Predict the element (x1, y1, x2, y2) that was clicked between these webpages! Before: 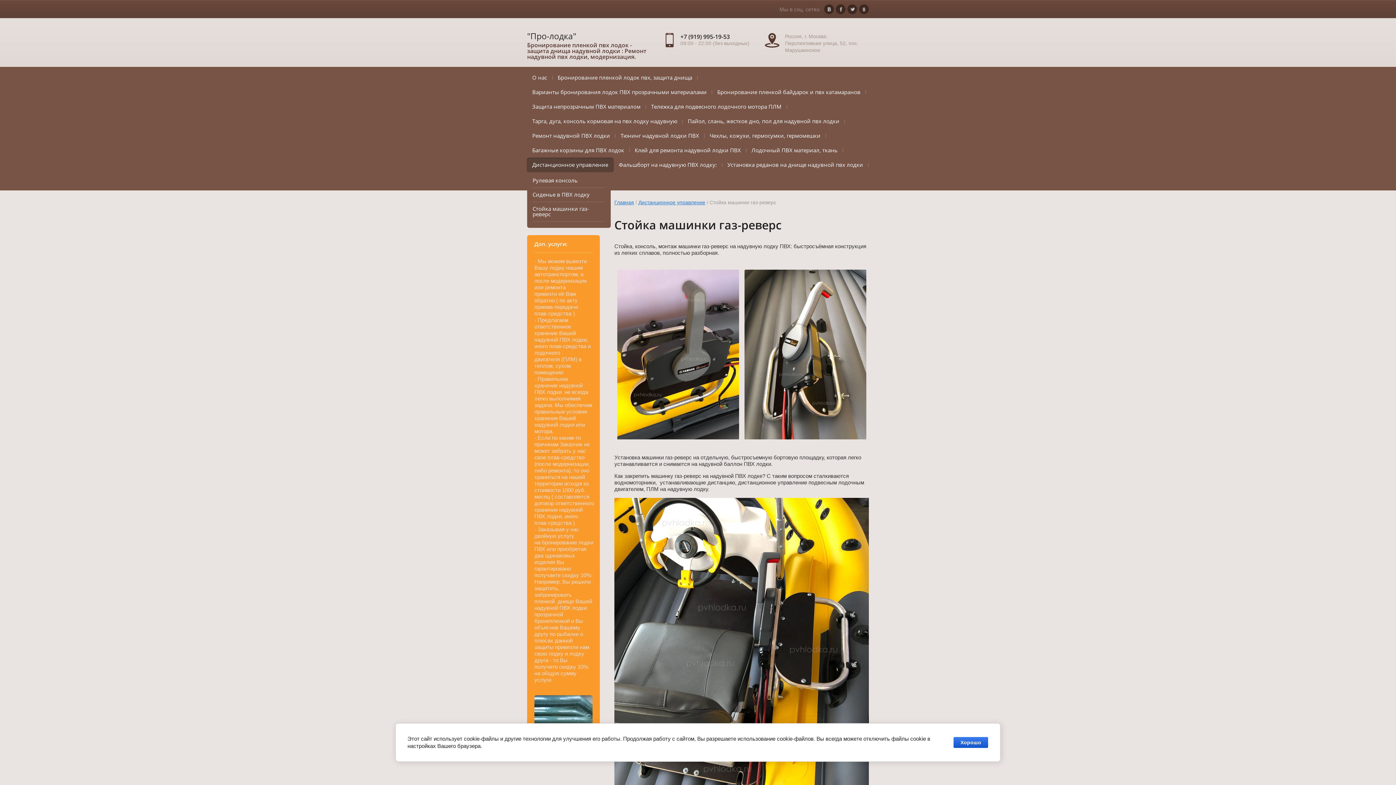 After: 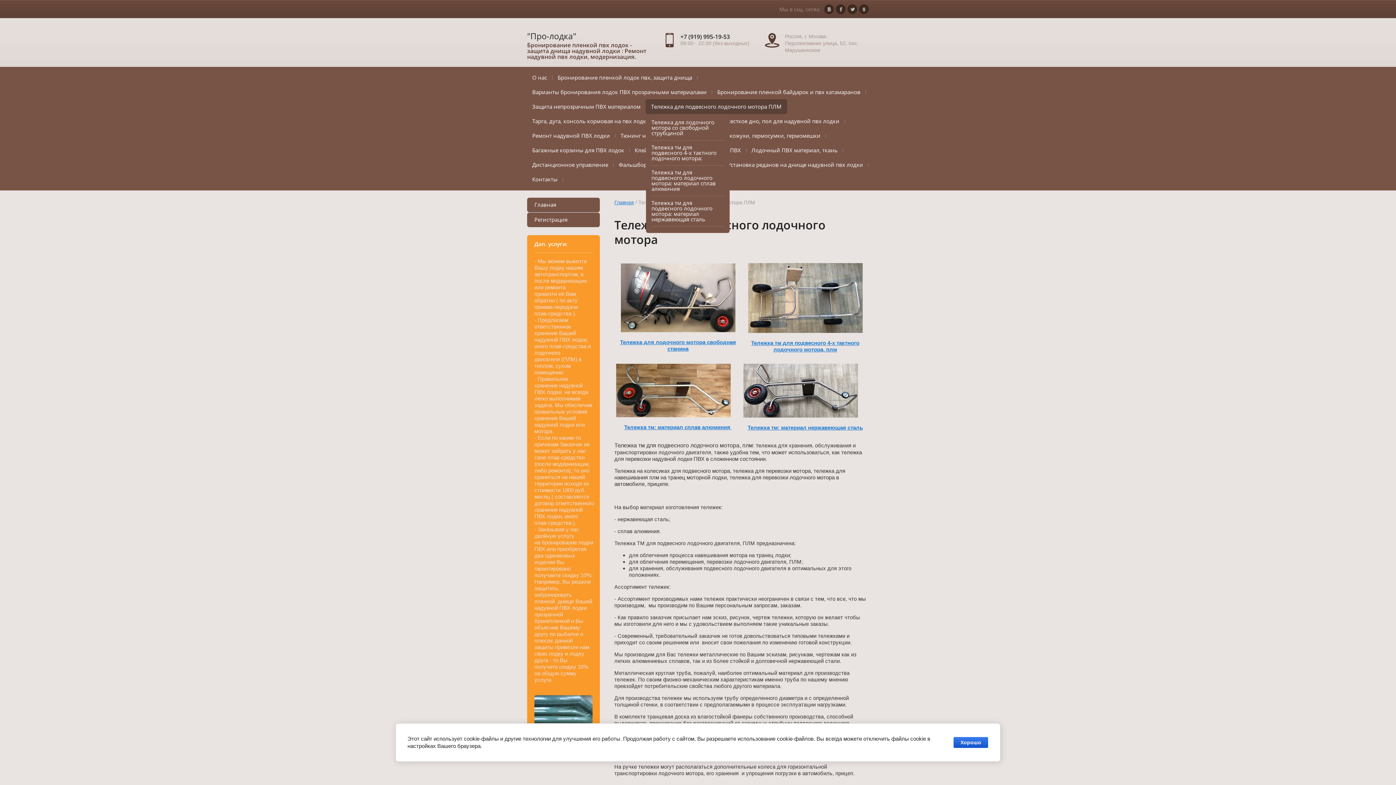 Action: bbox: (645, 99, 787, 114) label: Тележка для подвесного лодочного мотора ПЛМ